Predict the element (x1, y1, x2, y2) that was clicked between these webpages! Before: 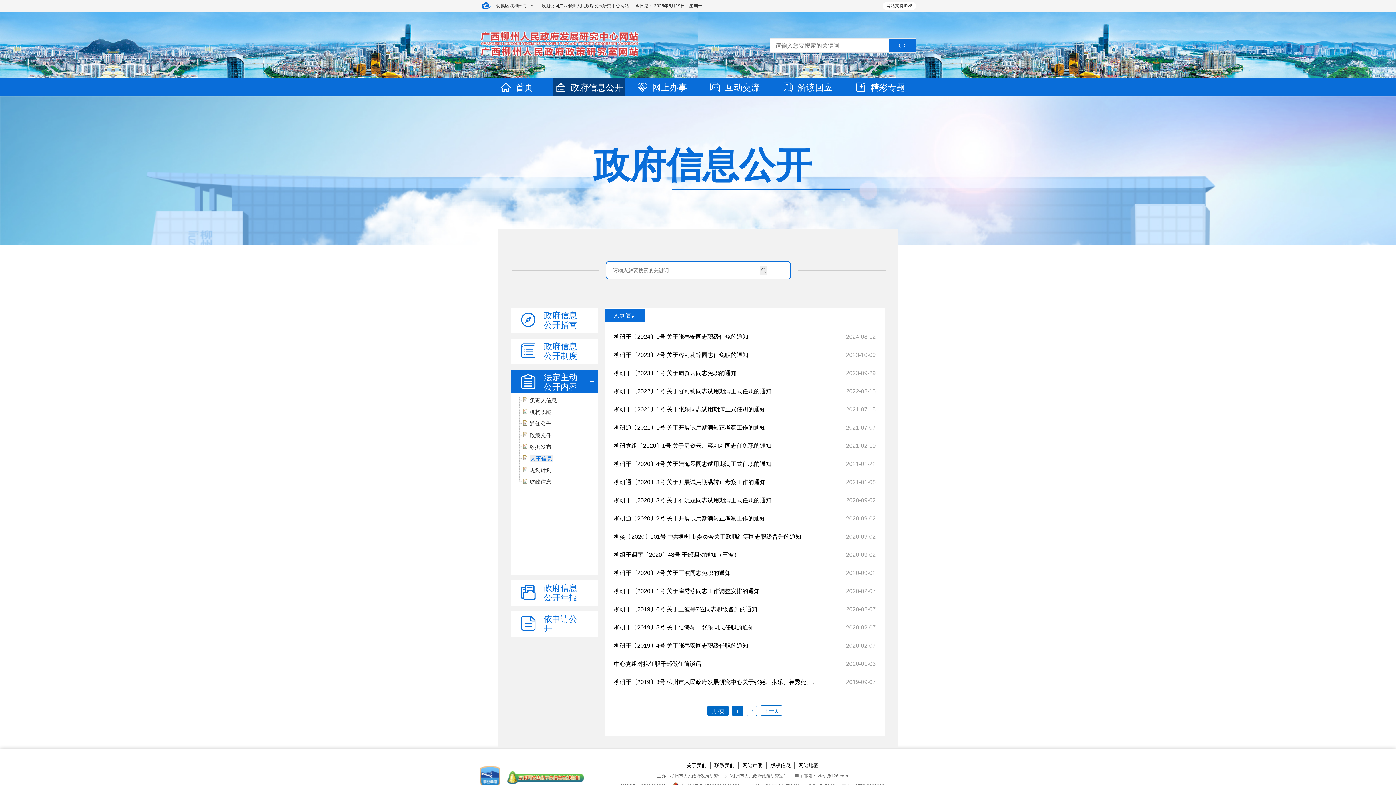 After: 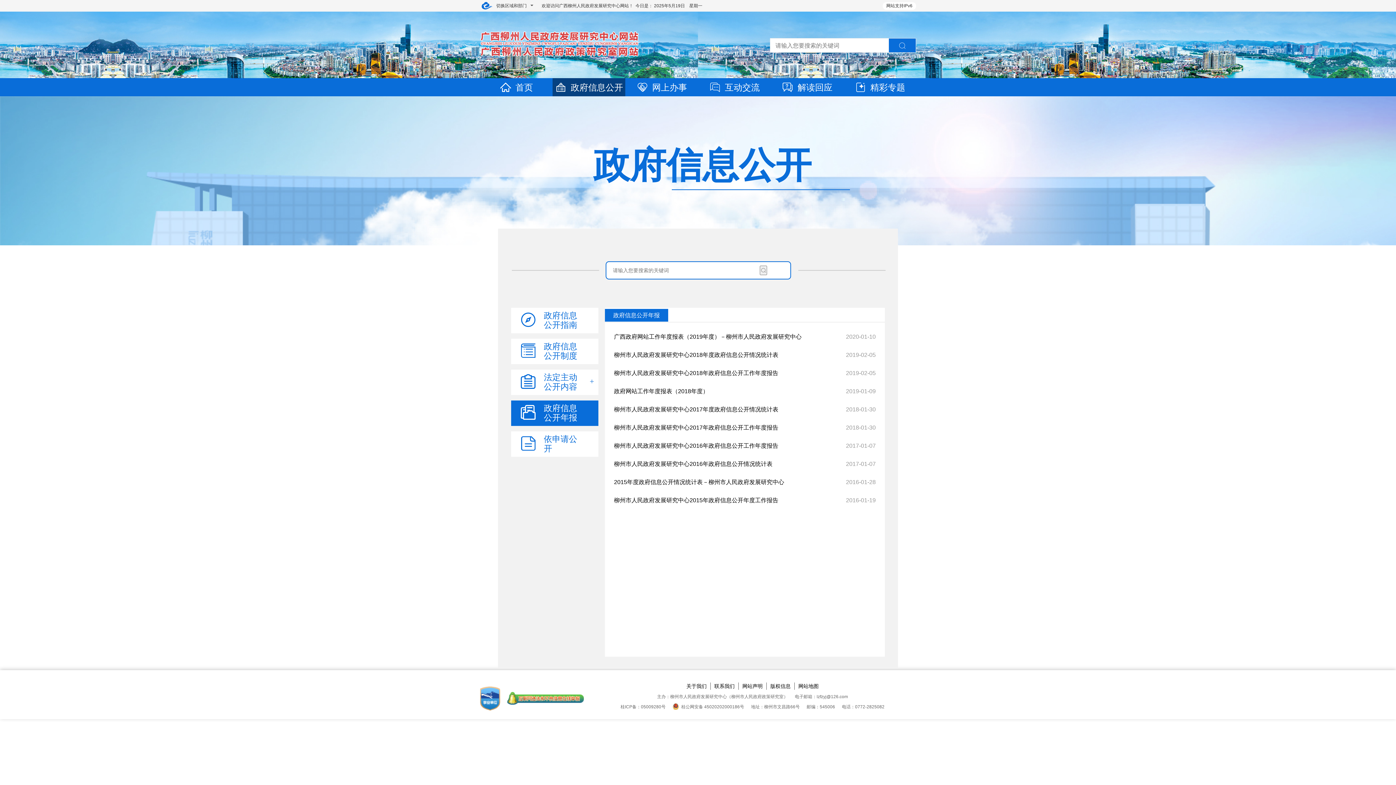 Action: label: 政府信息
公开年报 bbox: (511, 580, 598, 606)